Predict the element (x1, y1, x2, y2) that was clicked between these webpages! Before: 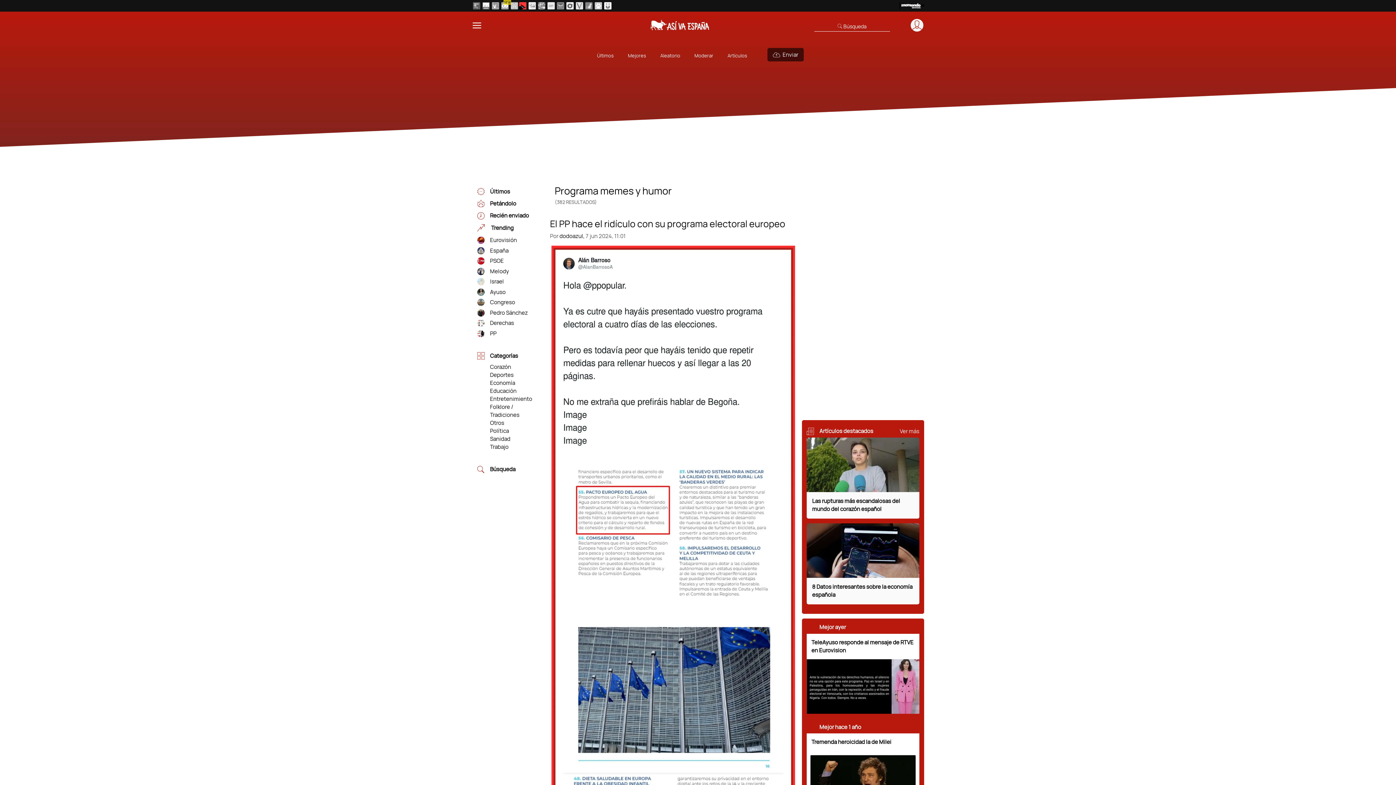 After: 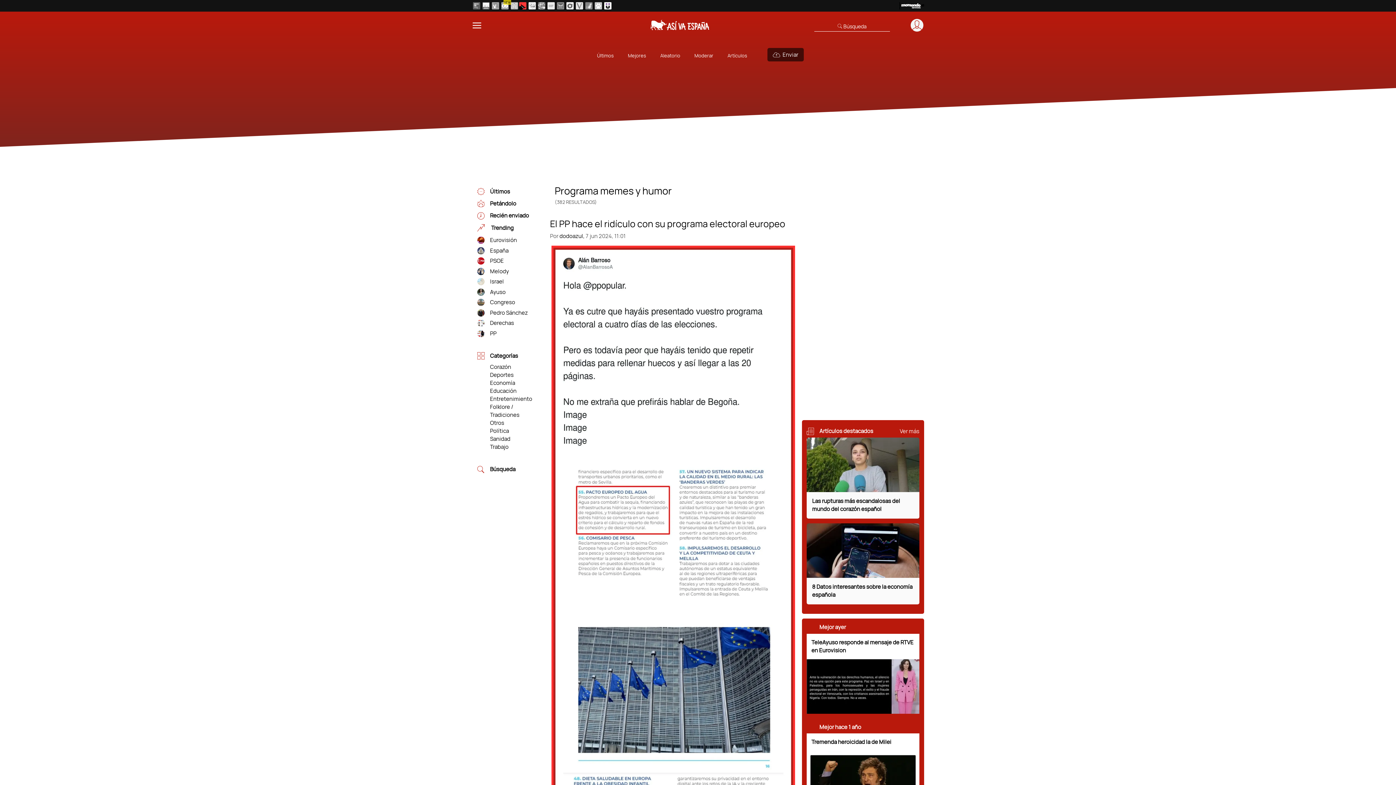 Action: label: Humor en serie bbox: (604, 2, 611, 9)